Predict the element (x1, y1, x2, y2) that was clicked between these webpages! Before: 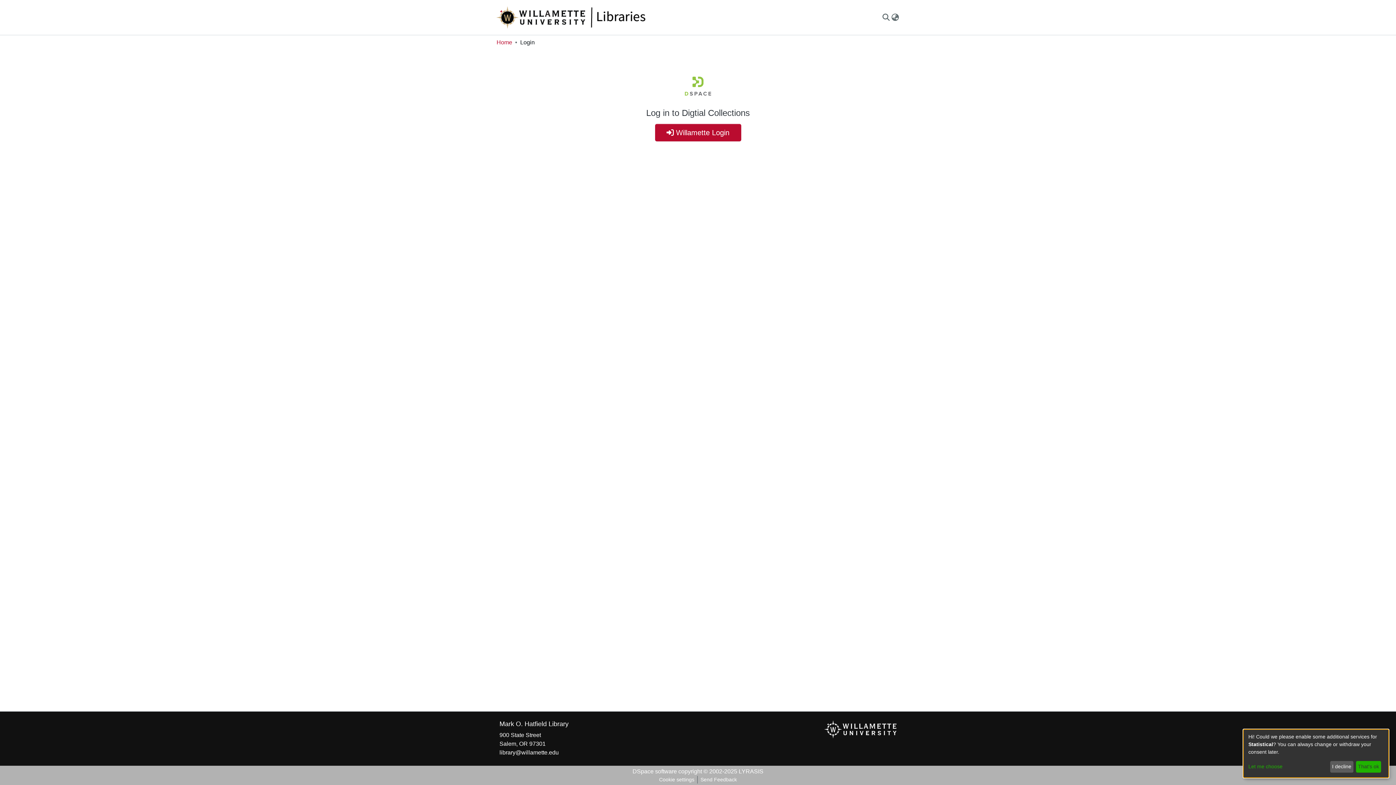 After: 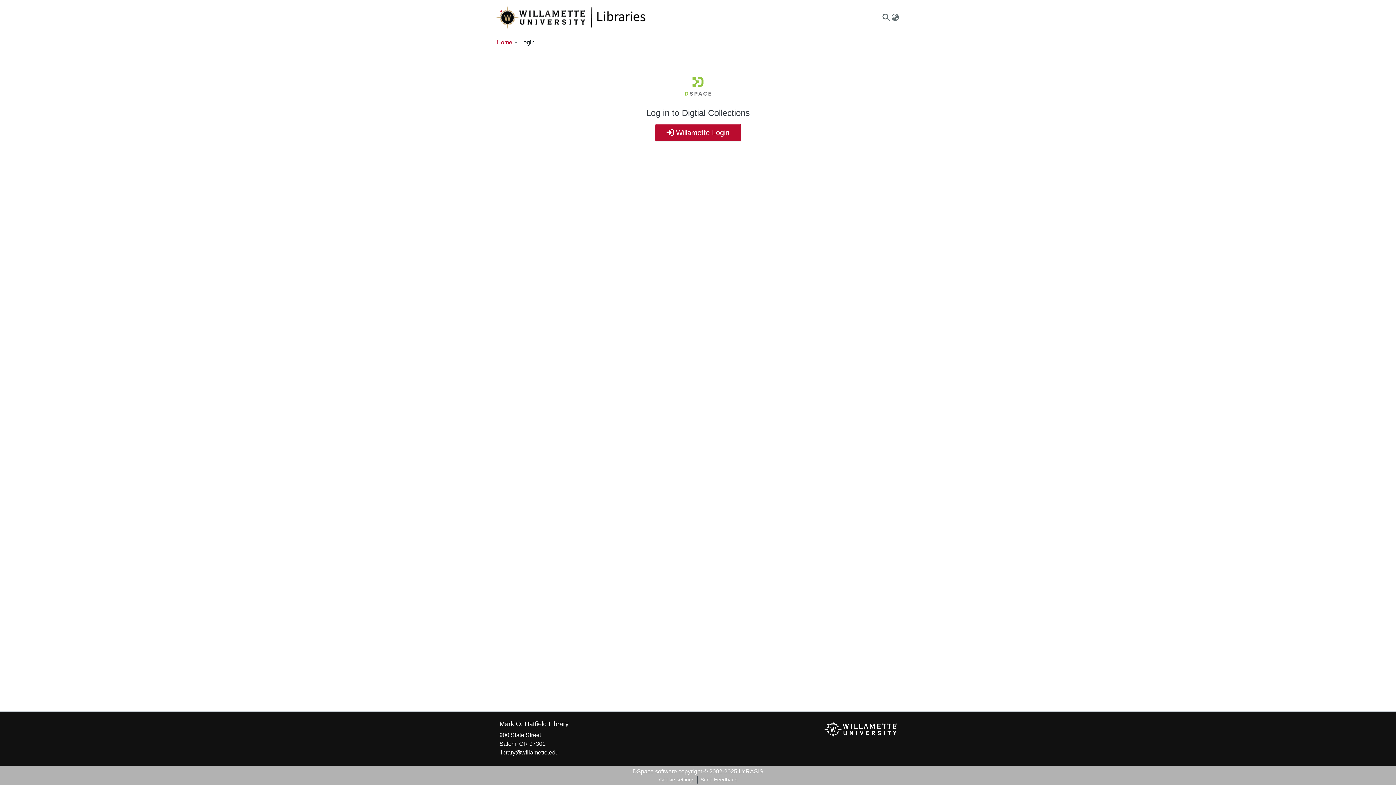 Action: bbox: (1330, 761, 1353, 773) label: I decline